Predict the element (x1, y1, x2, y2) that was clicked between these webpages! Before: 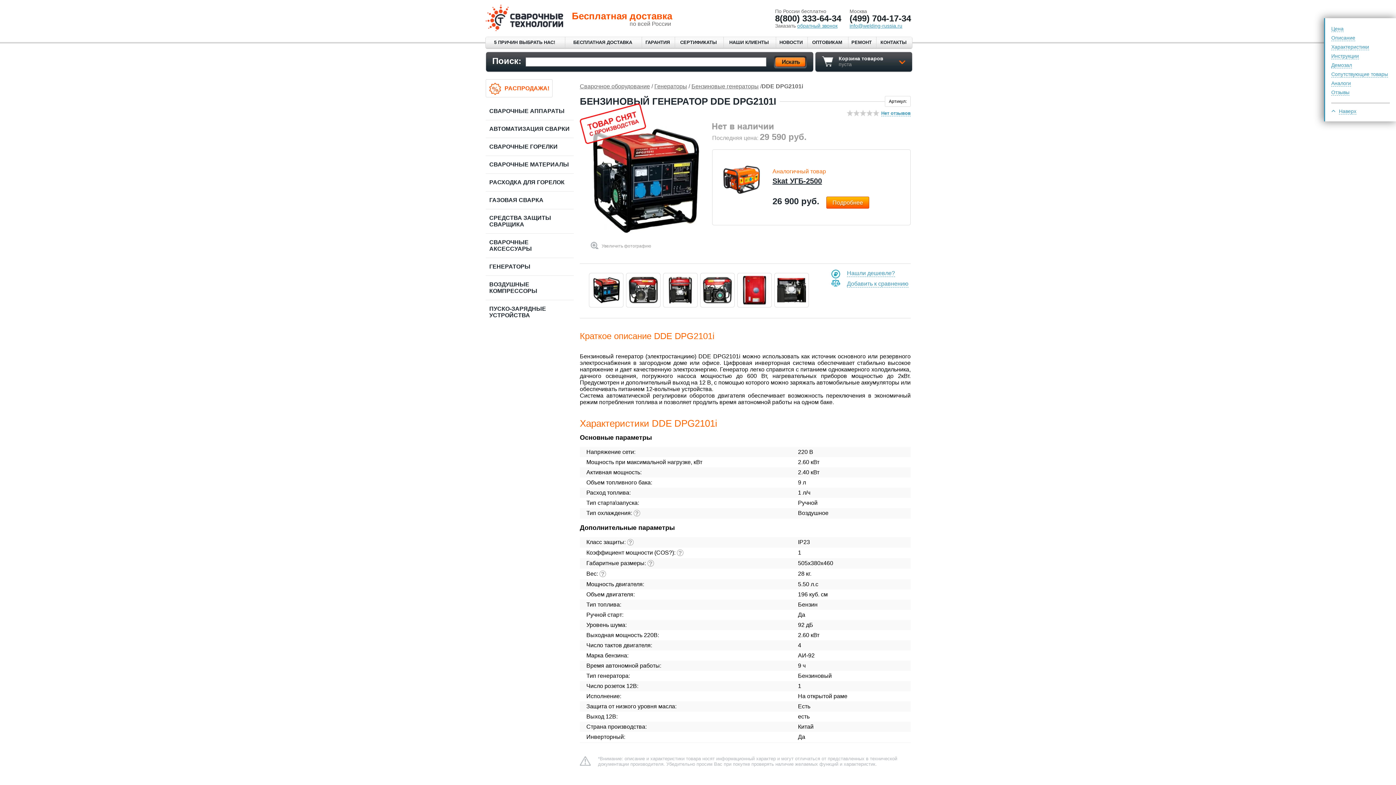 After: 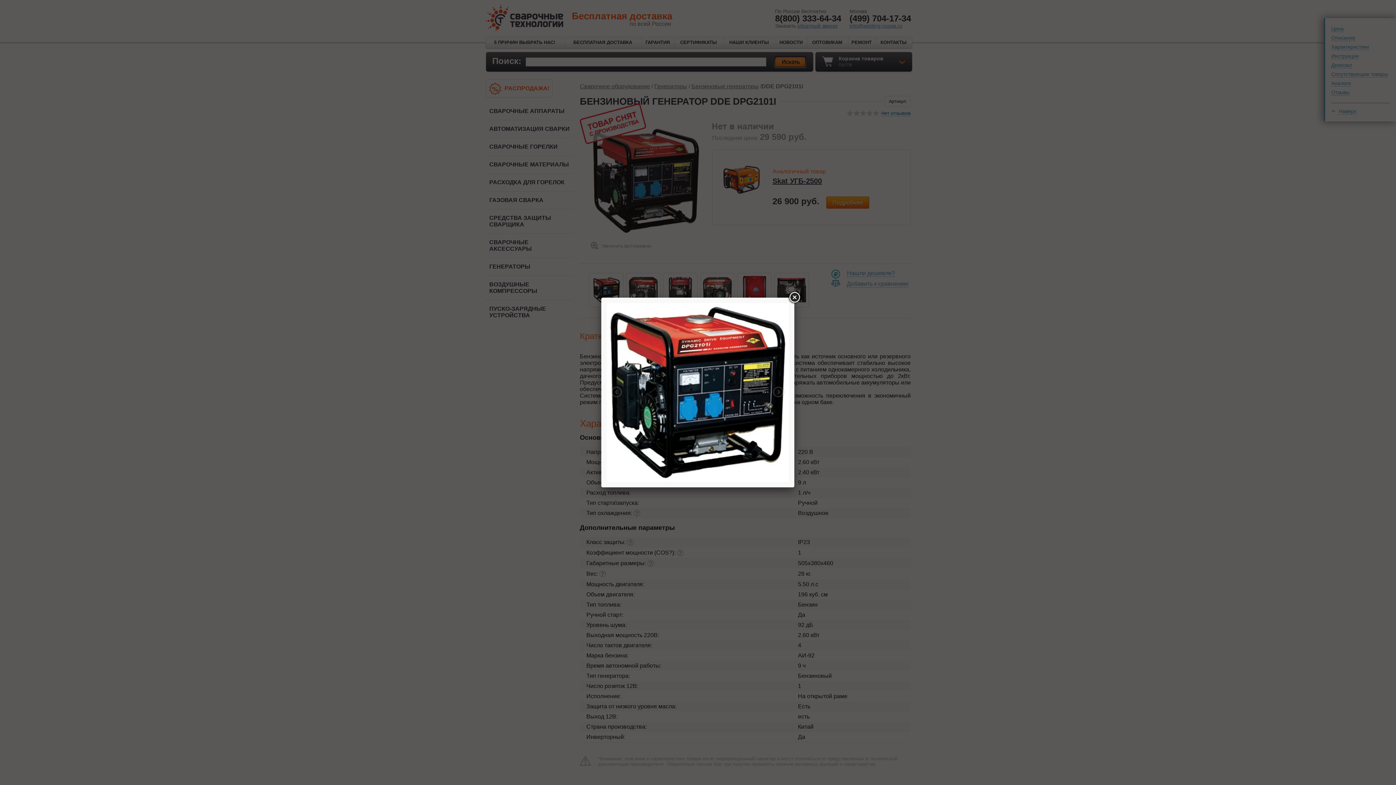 Action: bbox: (590, 121, 701, 248)